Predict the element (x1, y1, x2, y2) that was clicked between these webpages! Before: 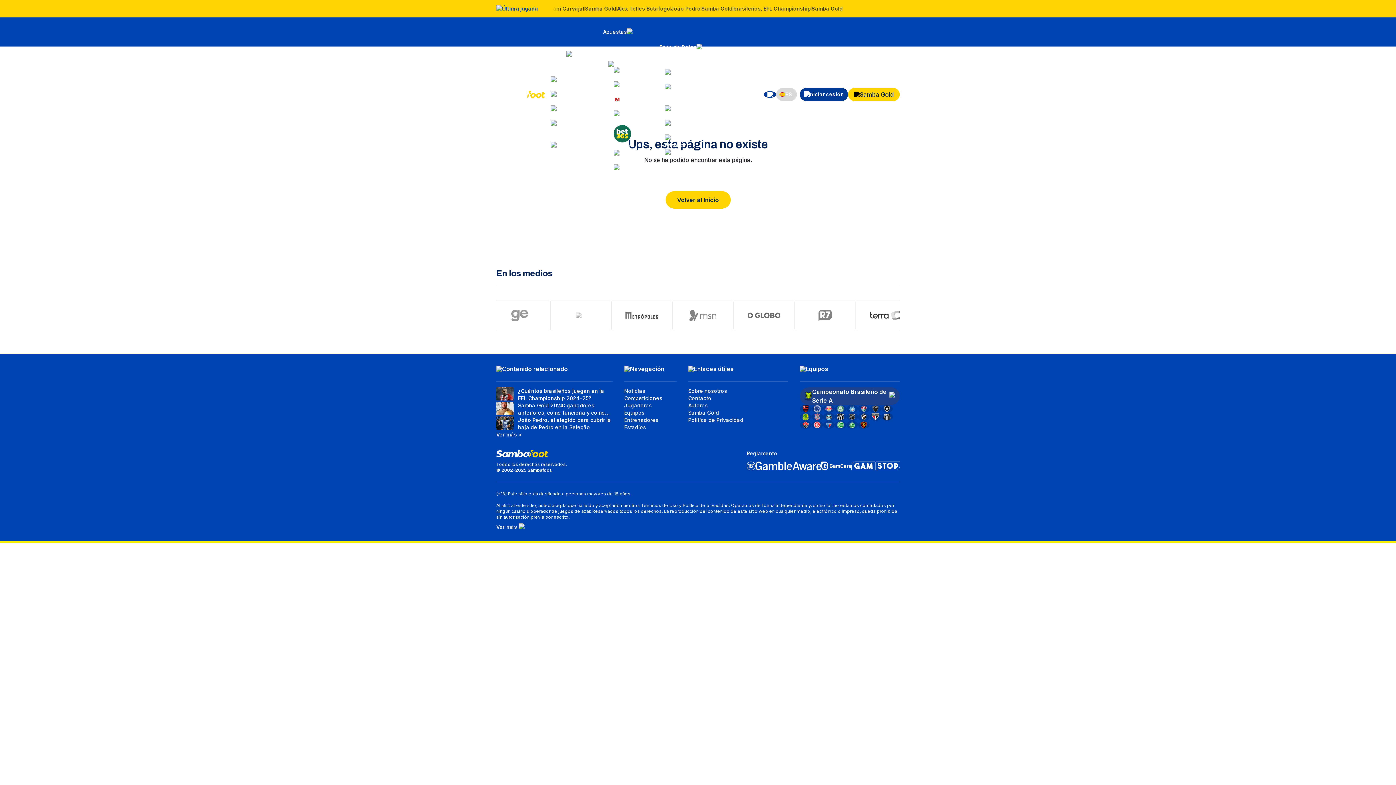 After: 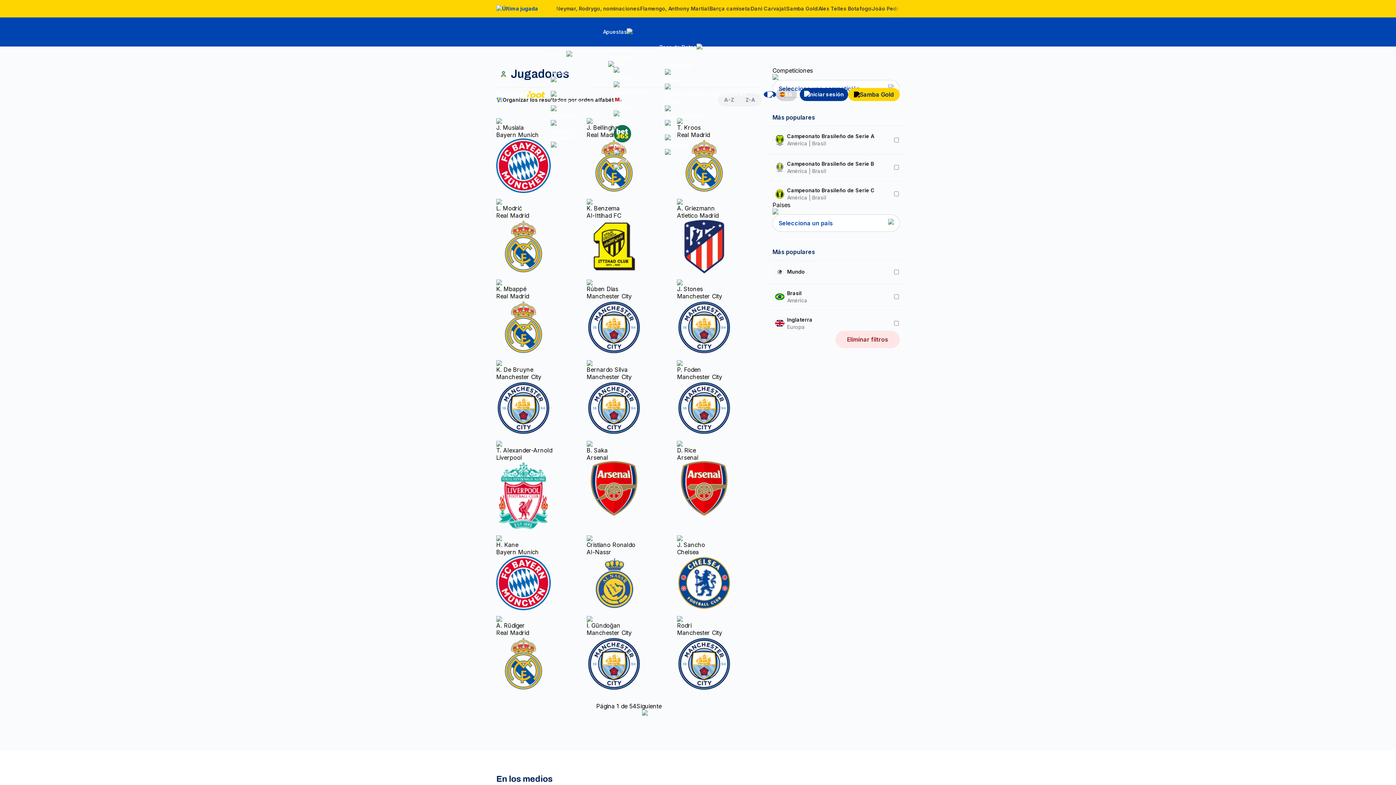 Action: label: Jugadores bbox: (665, 62, 758, 76)